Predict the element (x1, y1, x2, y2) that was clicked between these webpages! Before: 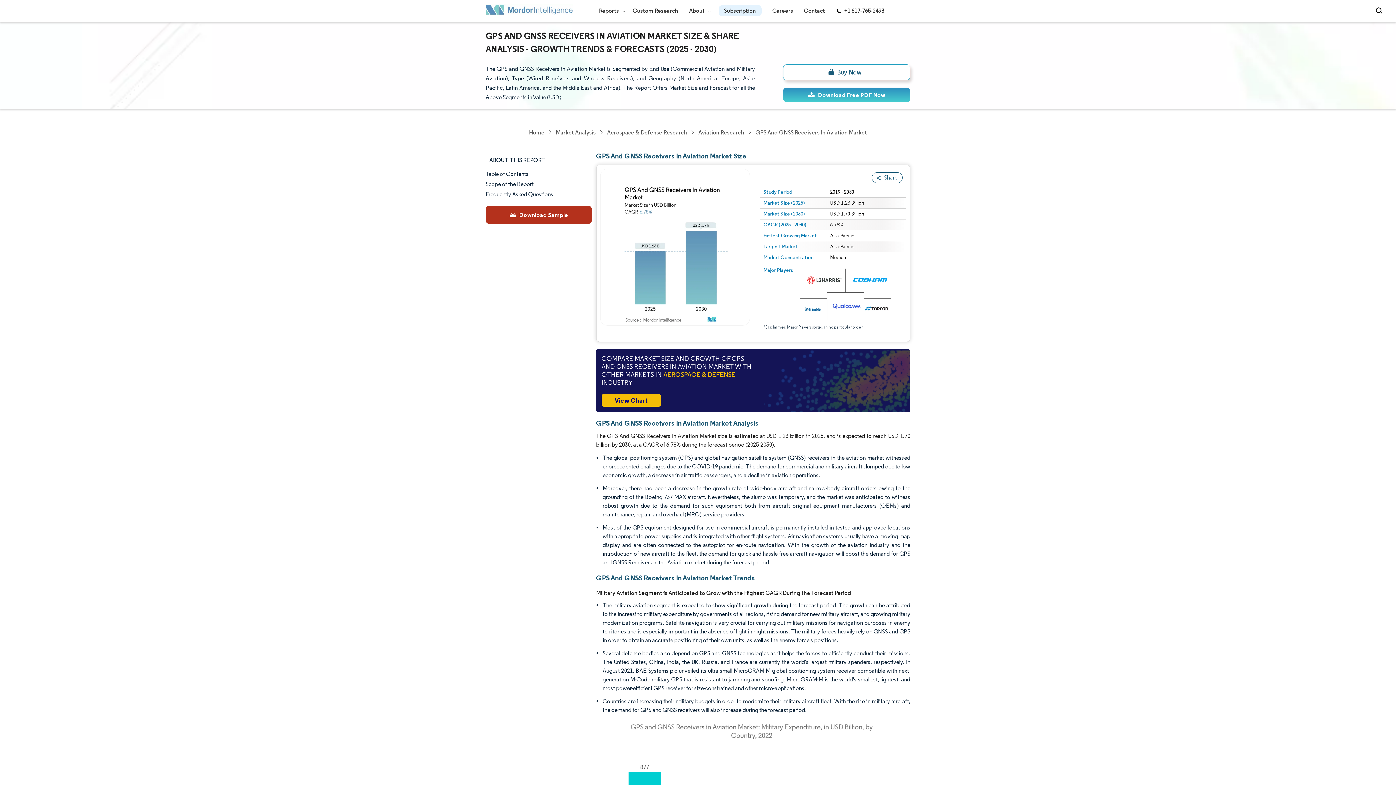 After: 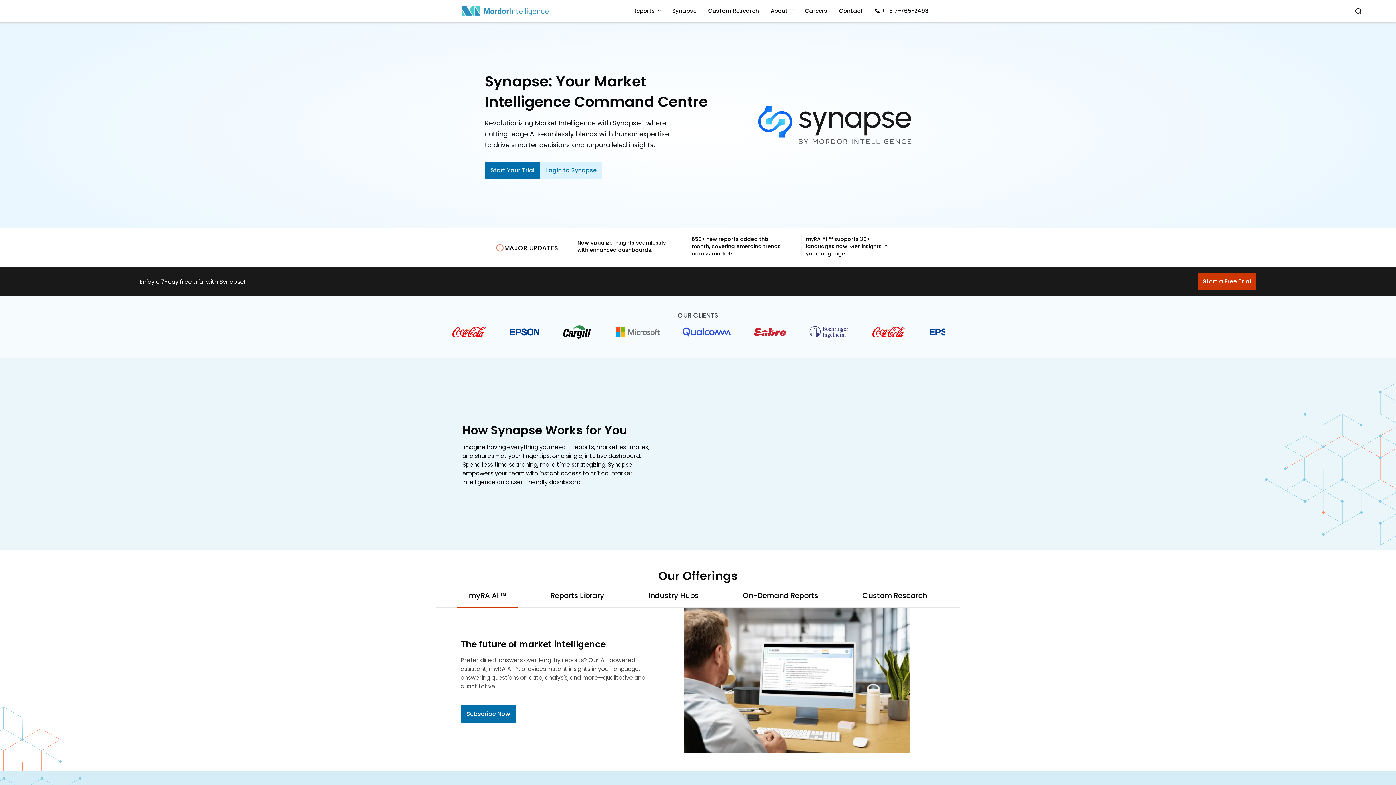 Action: bbox: (718, 5, 761, 16) label: Subscription